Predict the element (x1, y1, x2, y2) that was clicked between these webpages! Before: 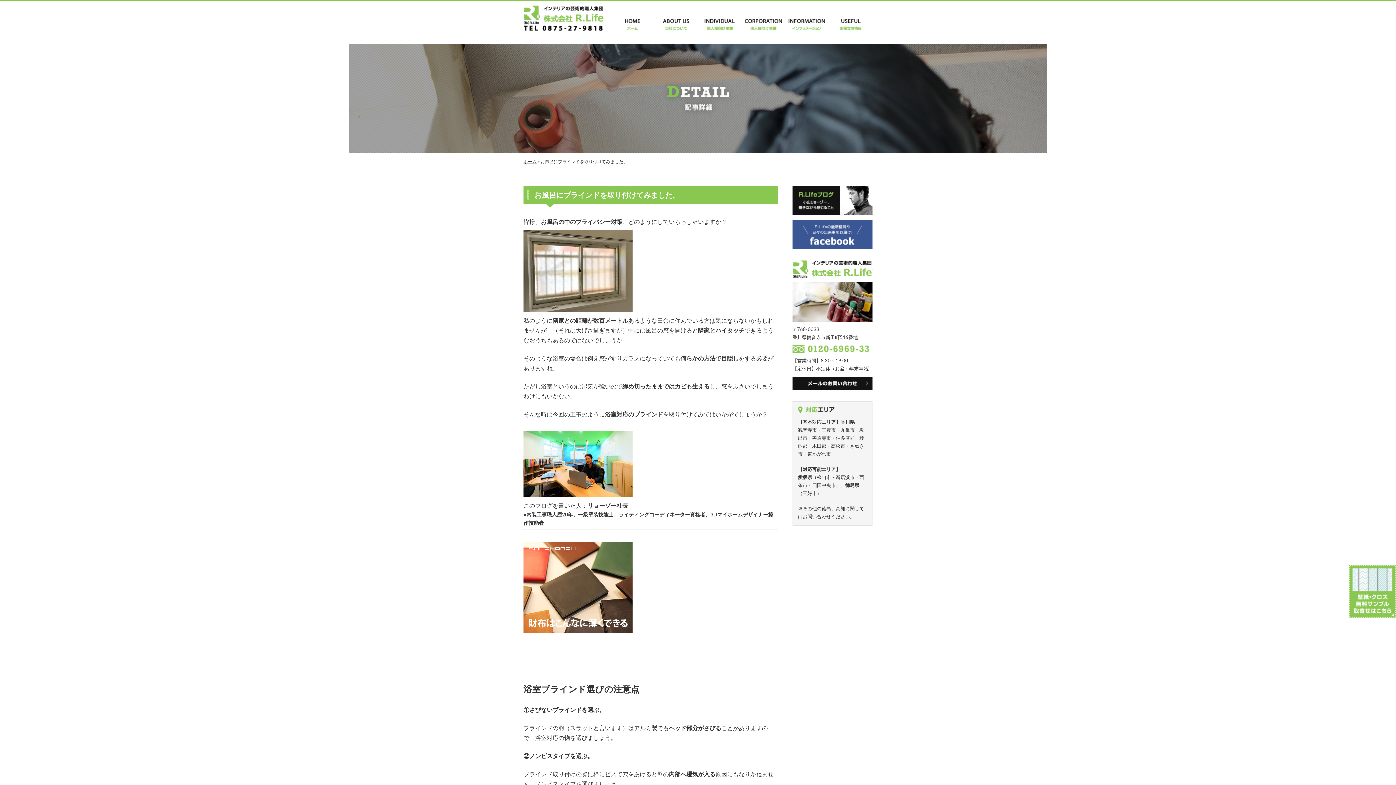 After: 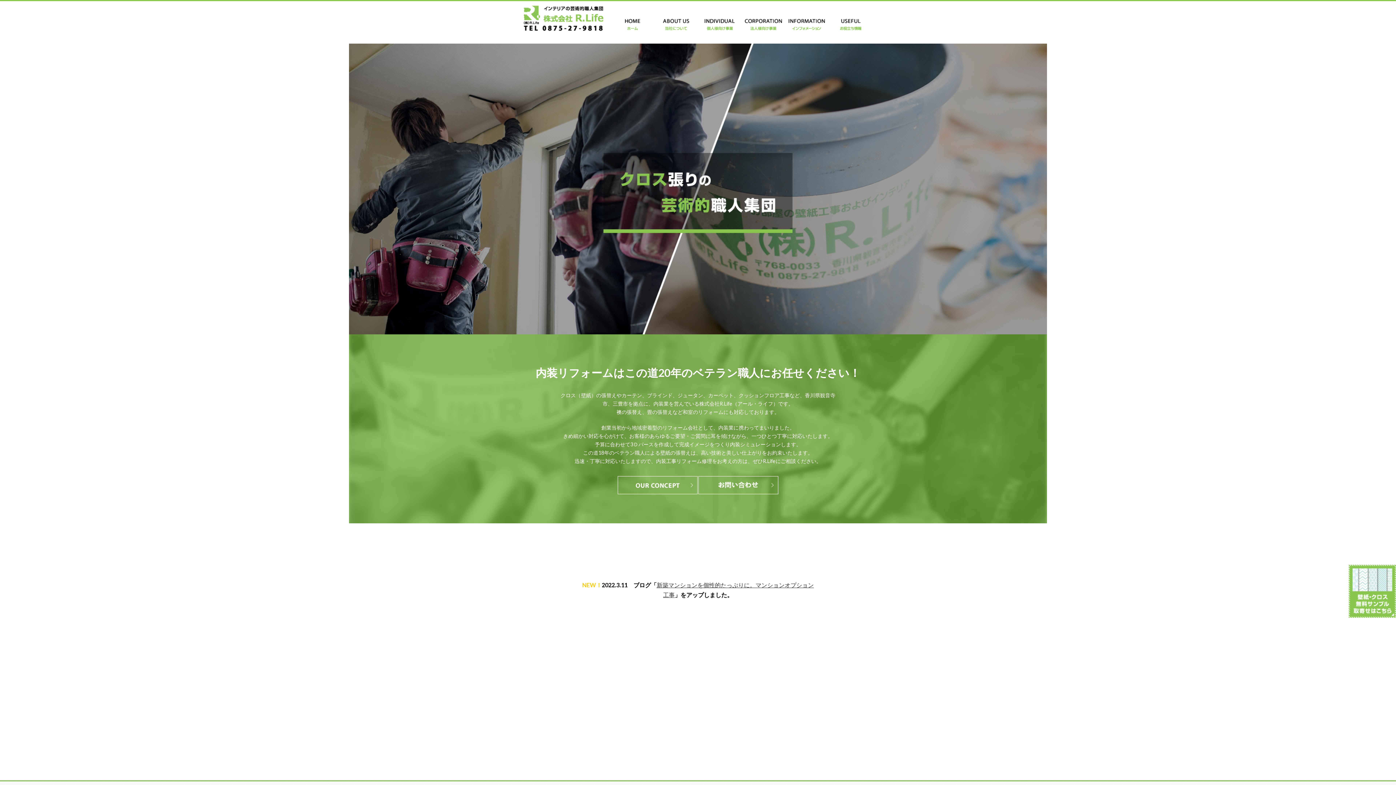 Action: bbox: (610, 14, 654, 32)